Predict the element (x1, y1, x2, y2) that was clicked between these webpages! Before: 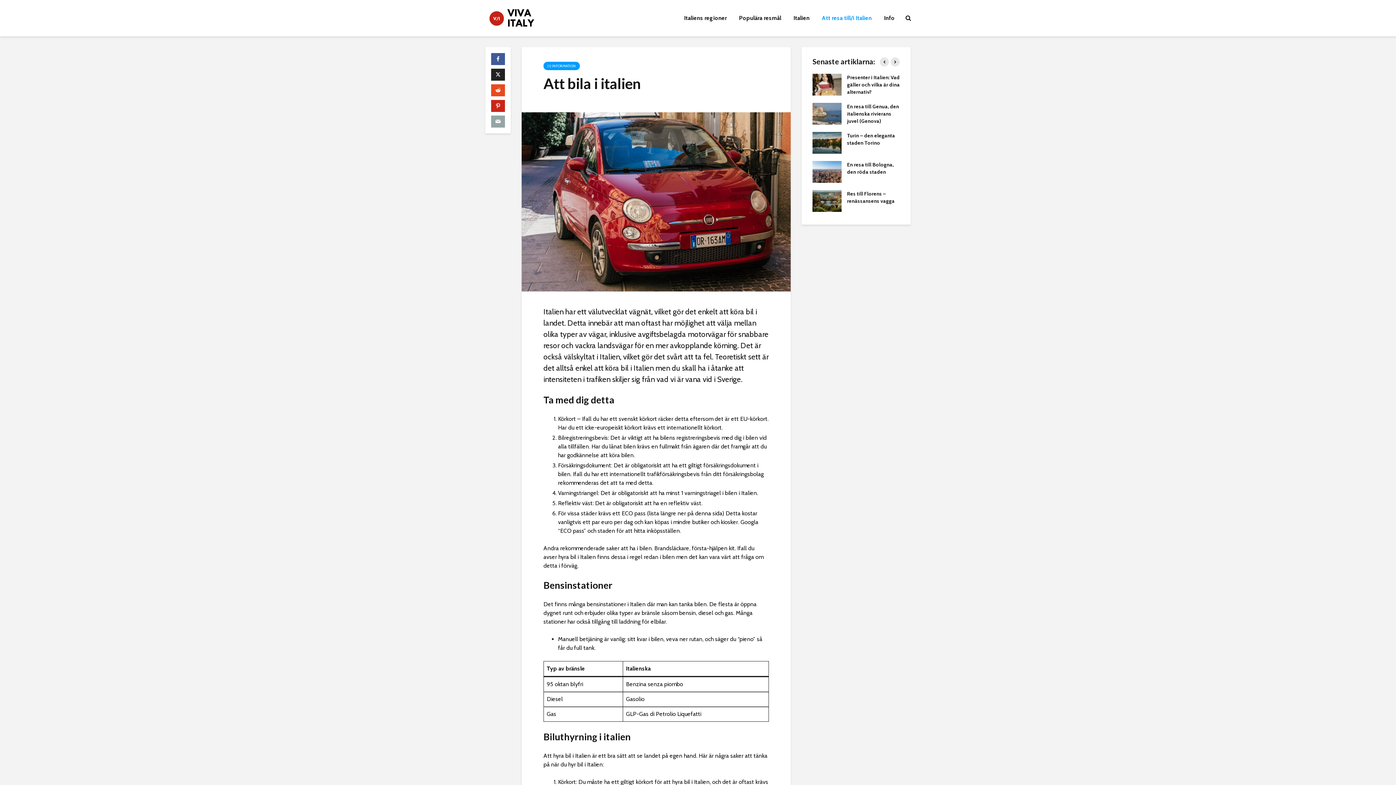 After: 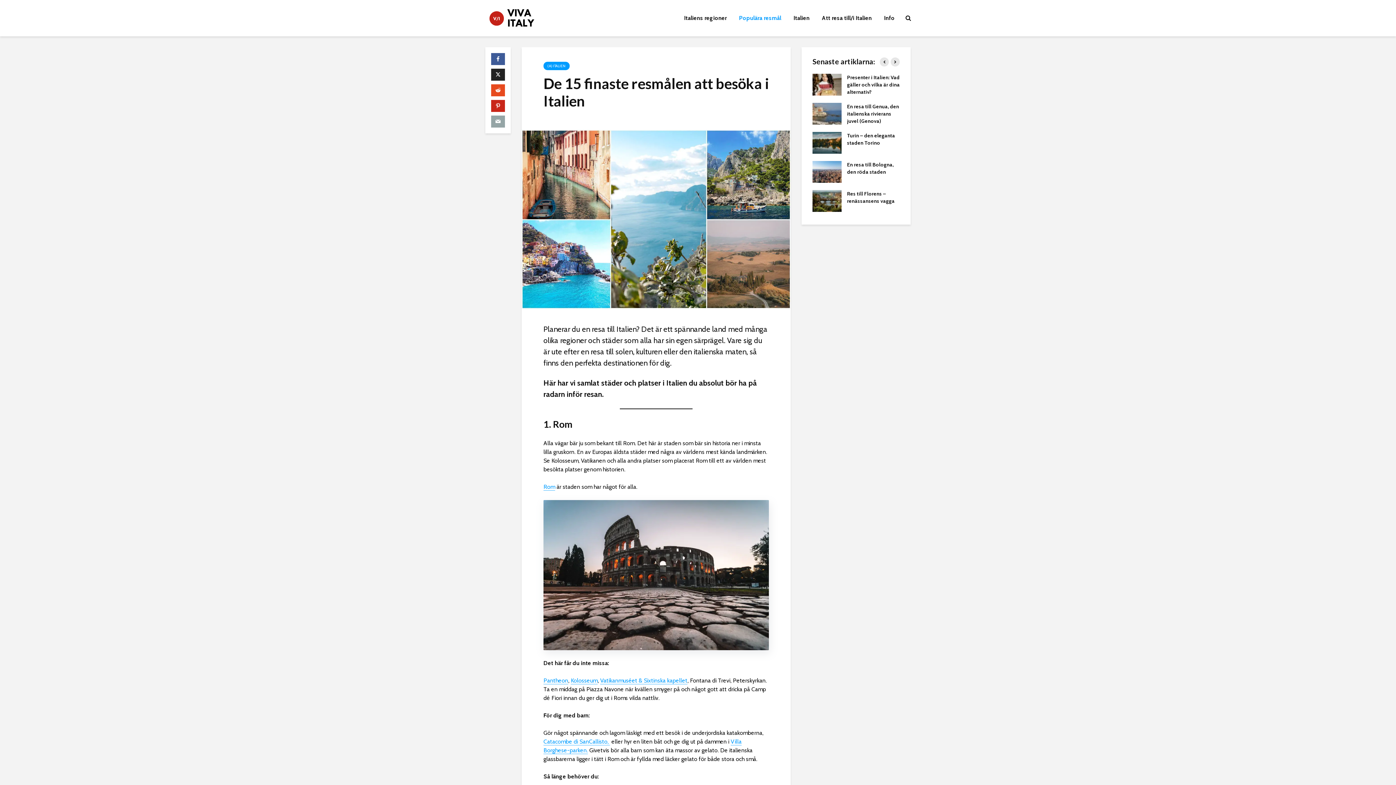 Action: bbox: (733, 10, 786, 25) label: Populära resmål